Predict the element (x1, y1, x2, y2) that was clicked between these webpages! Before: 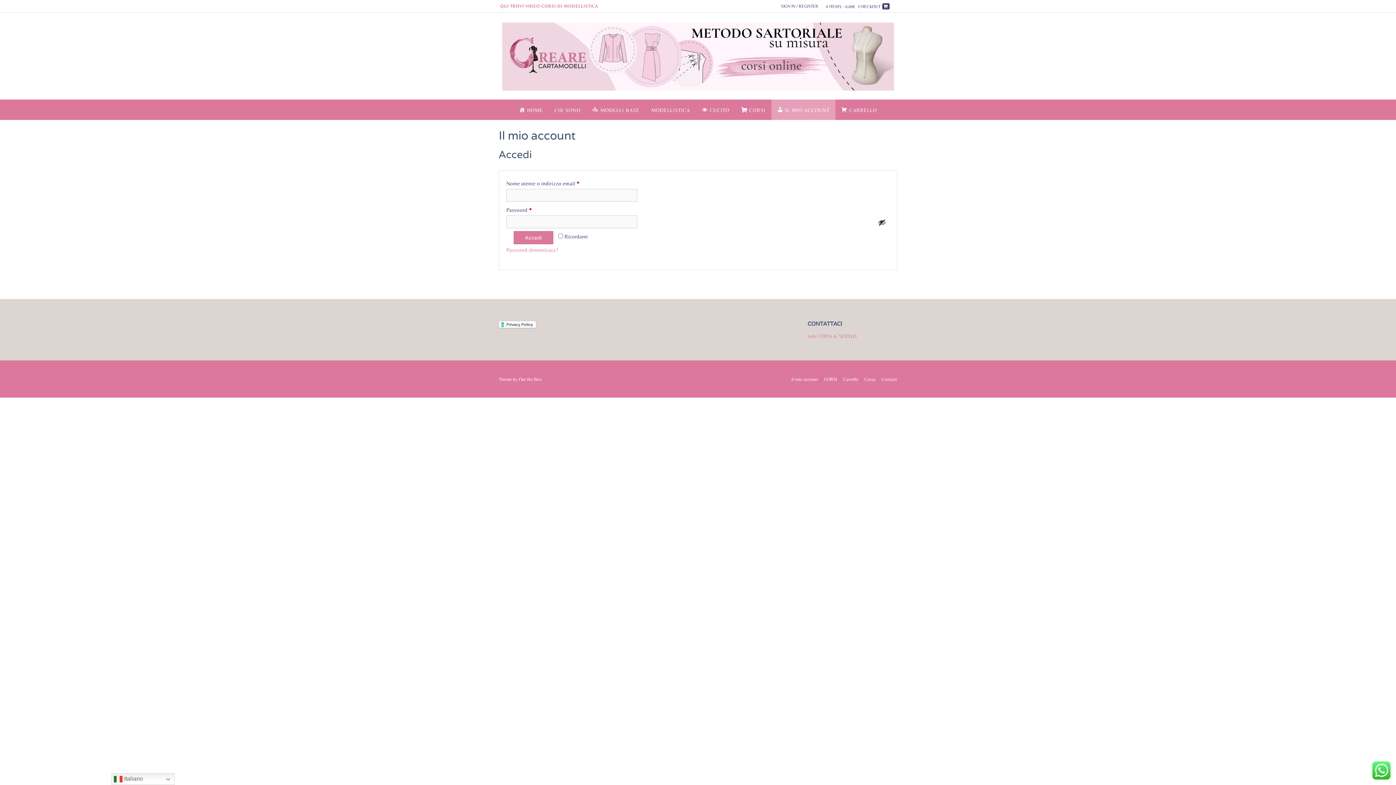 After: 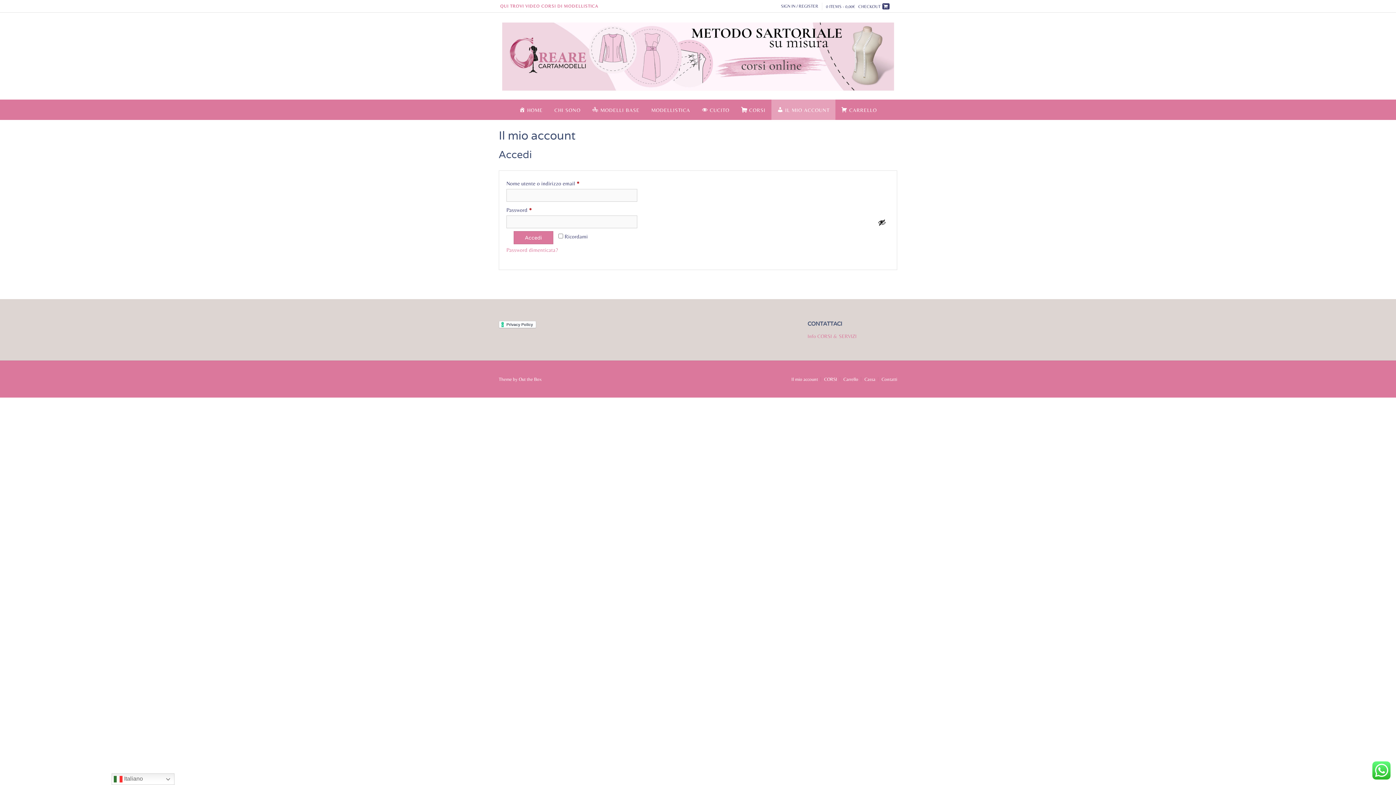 Action: label: SIGN IN / REGISTER bbox: (779, 2, 820, 9)